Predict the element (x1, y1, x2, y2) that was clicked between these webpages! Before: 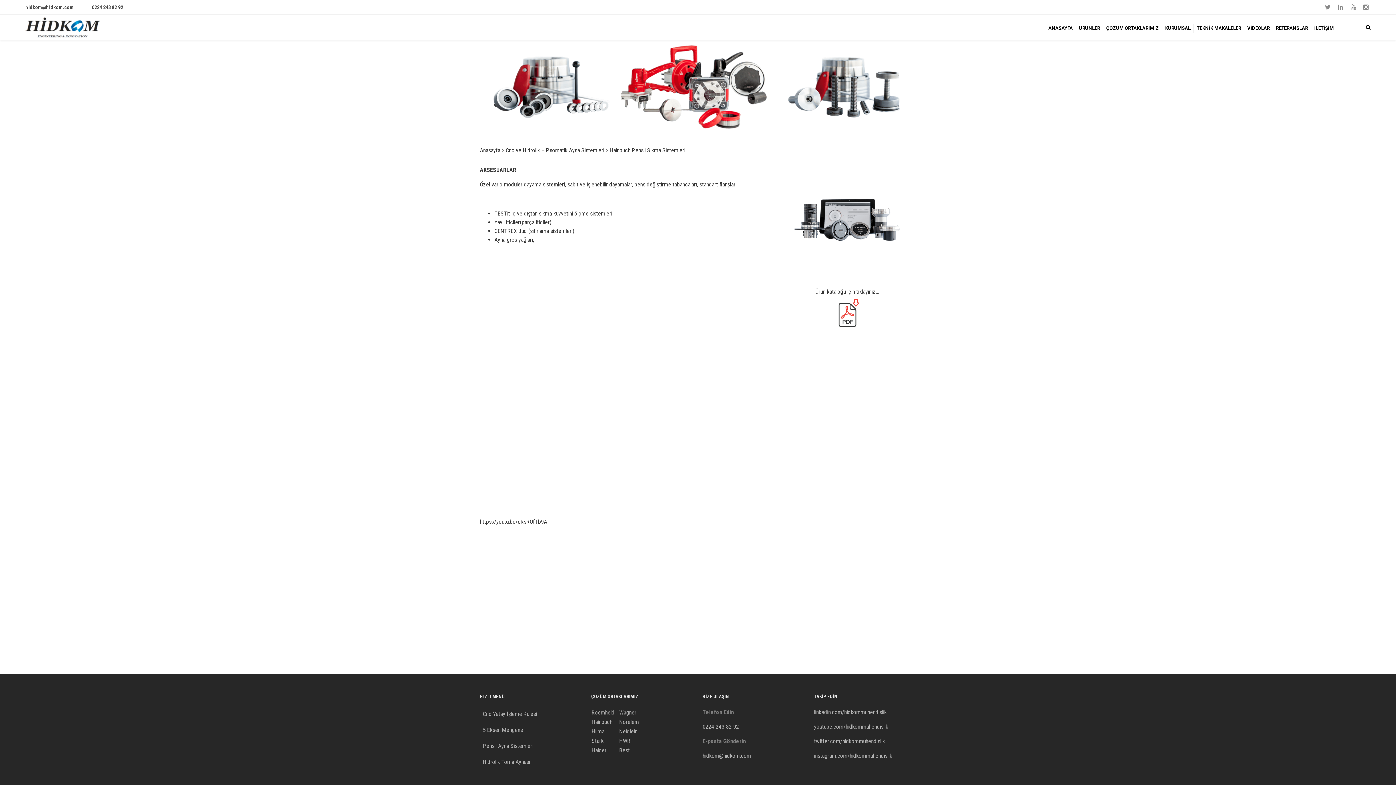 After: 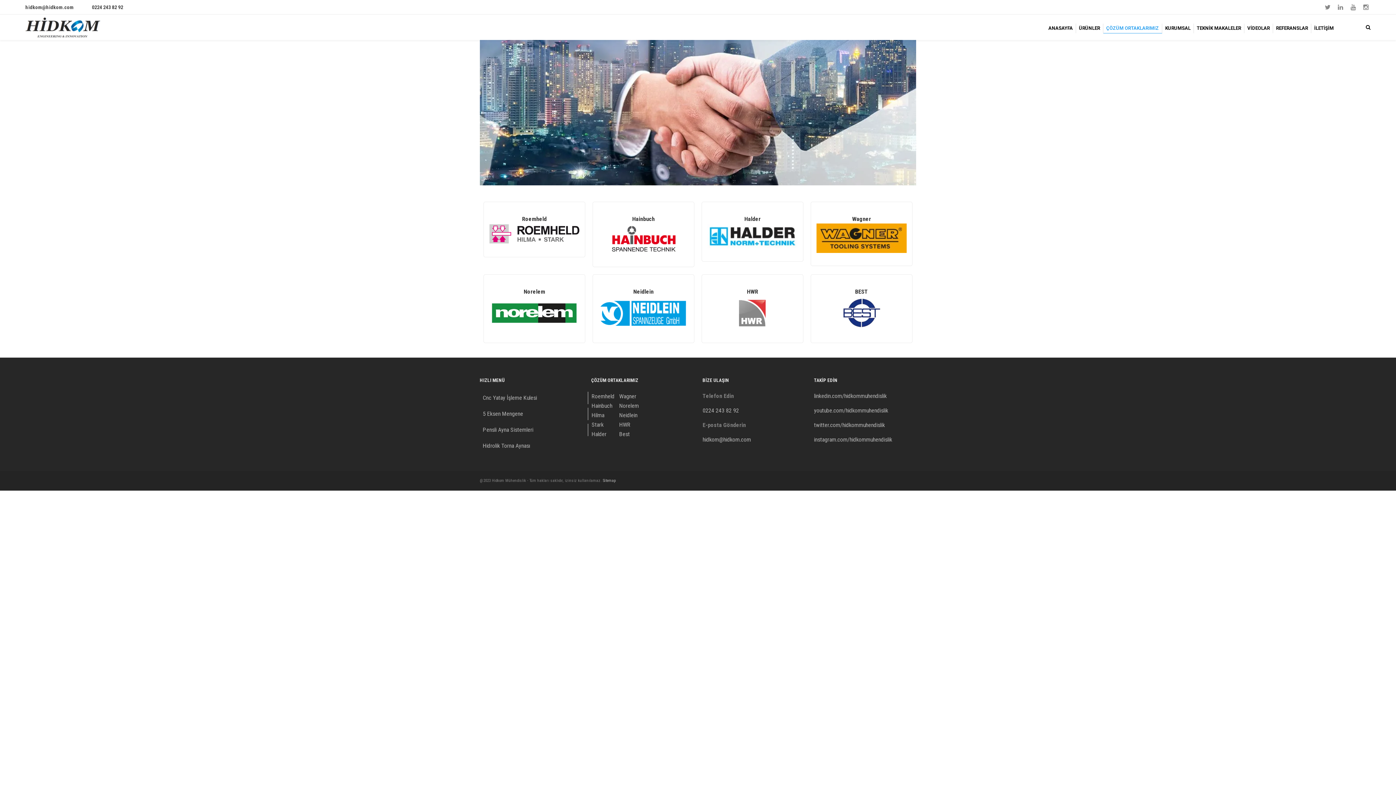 Action: bbox: (1103, 23, 1162, 33) label: ÇÖZÜM ORTAKLARIMIZ